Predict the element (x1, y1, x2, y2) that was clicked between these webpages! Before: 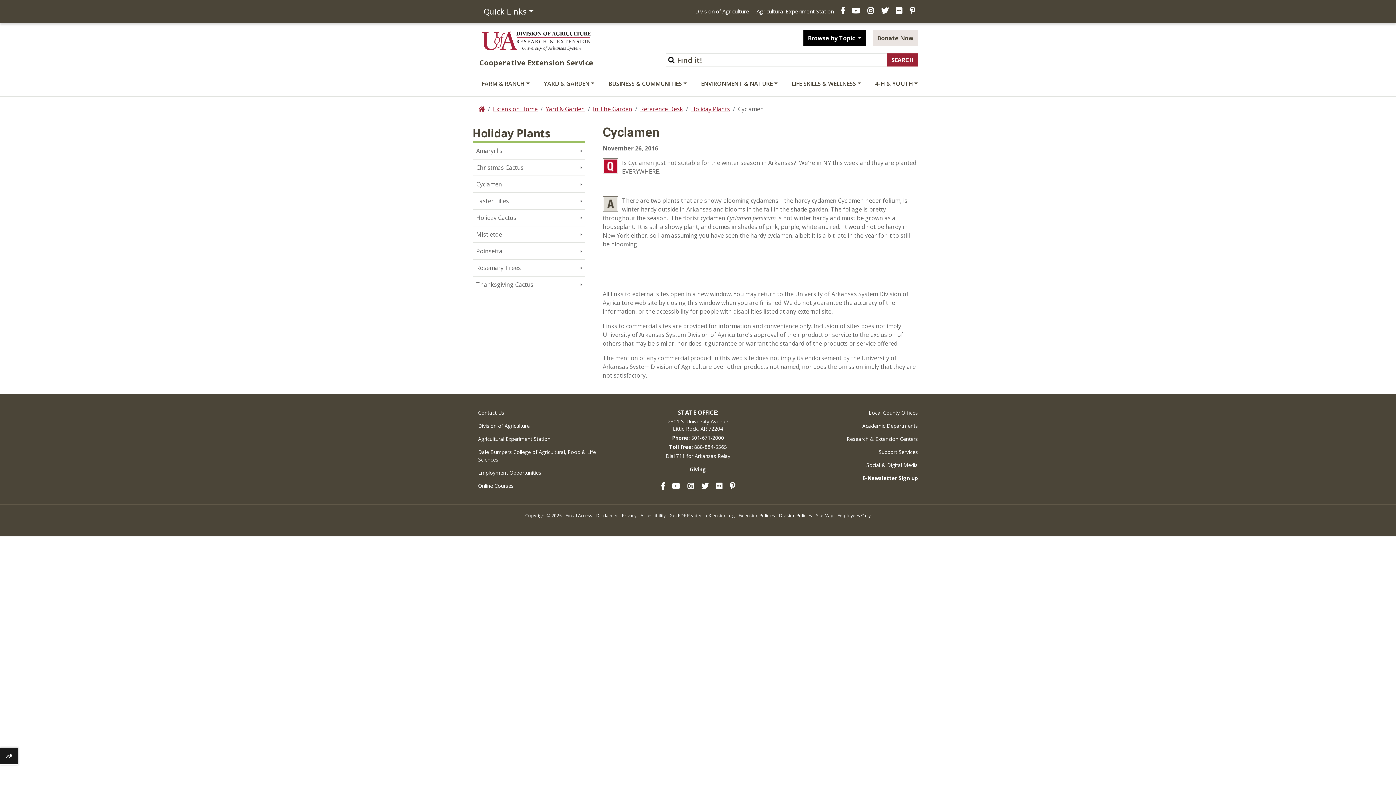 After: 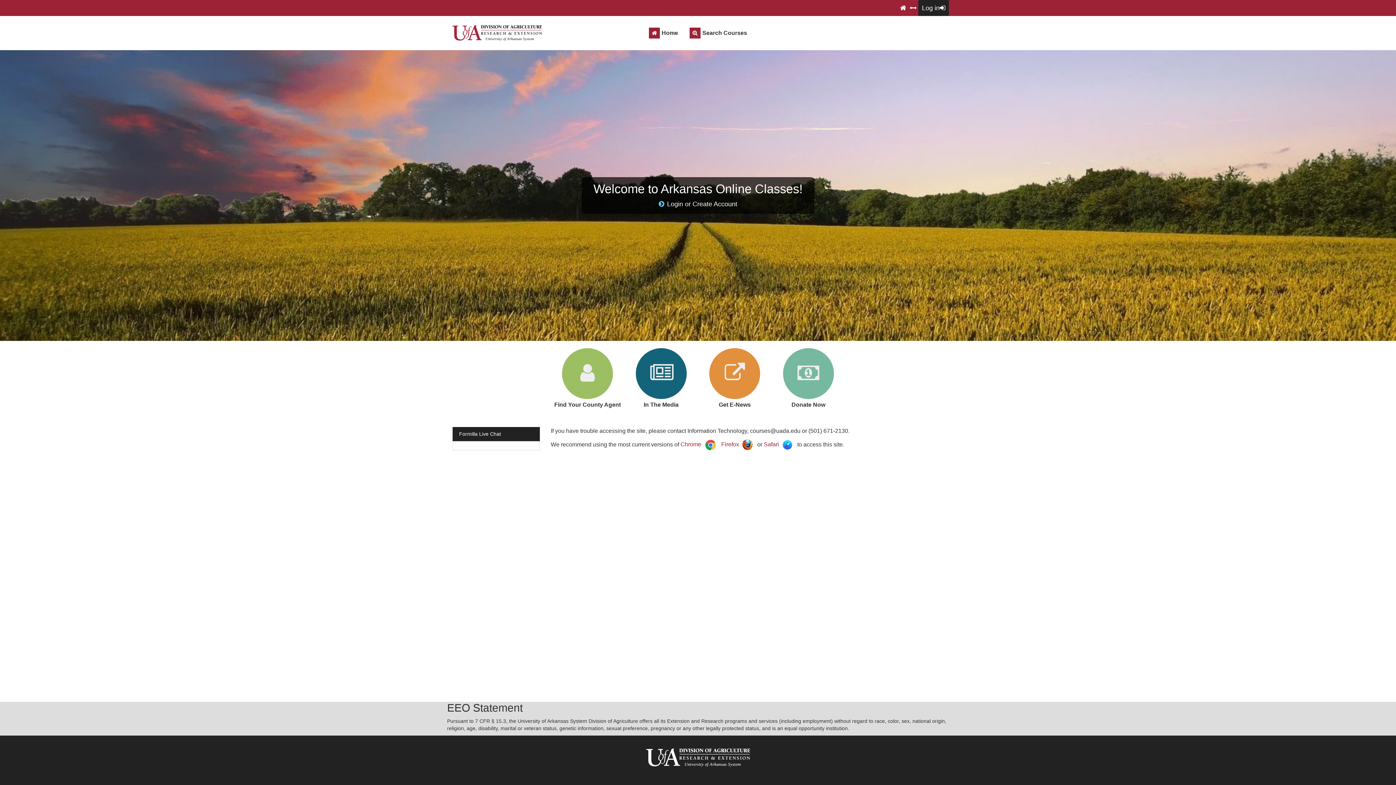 Action: bbox: (478, 482, 513, 489) label: Online Courses